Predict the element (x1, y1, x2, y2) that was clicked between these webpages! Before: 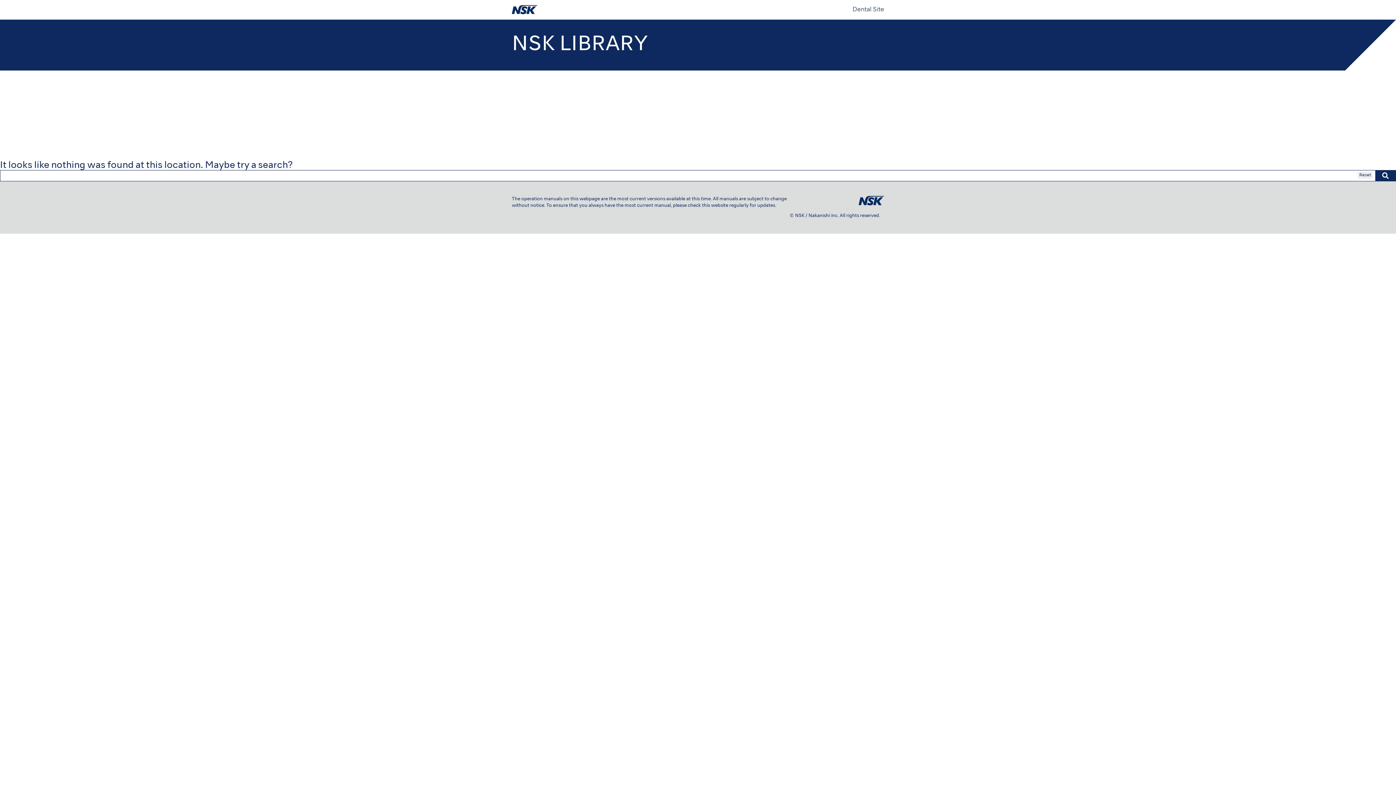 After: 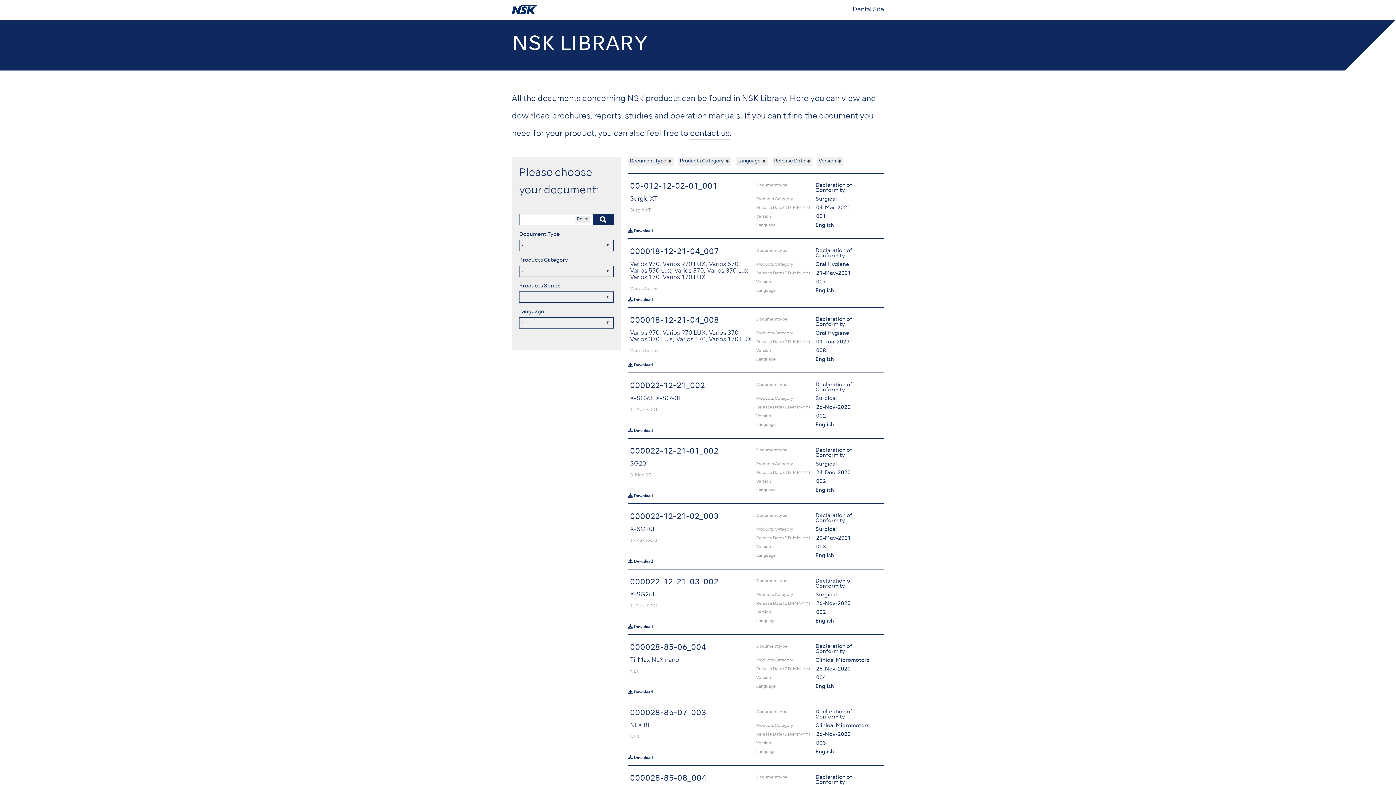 Action: bbox: (512, 34, 648, 54) label: NSK LIBRARY